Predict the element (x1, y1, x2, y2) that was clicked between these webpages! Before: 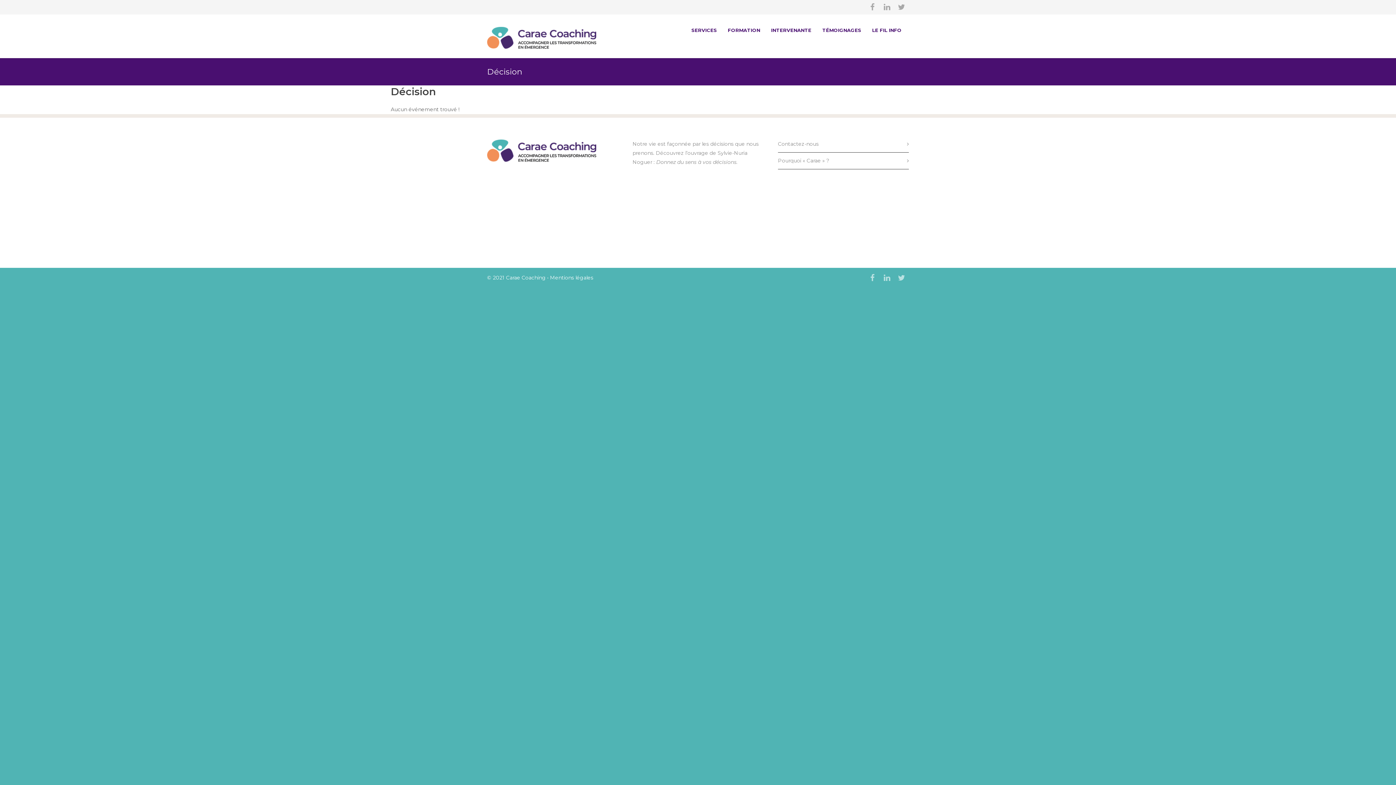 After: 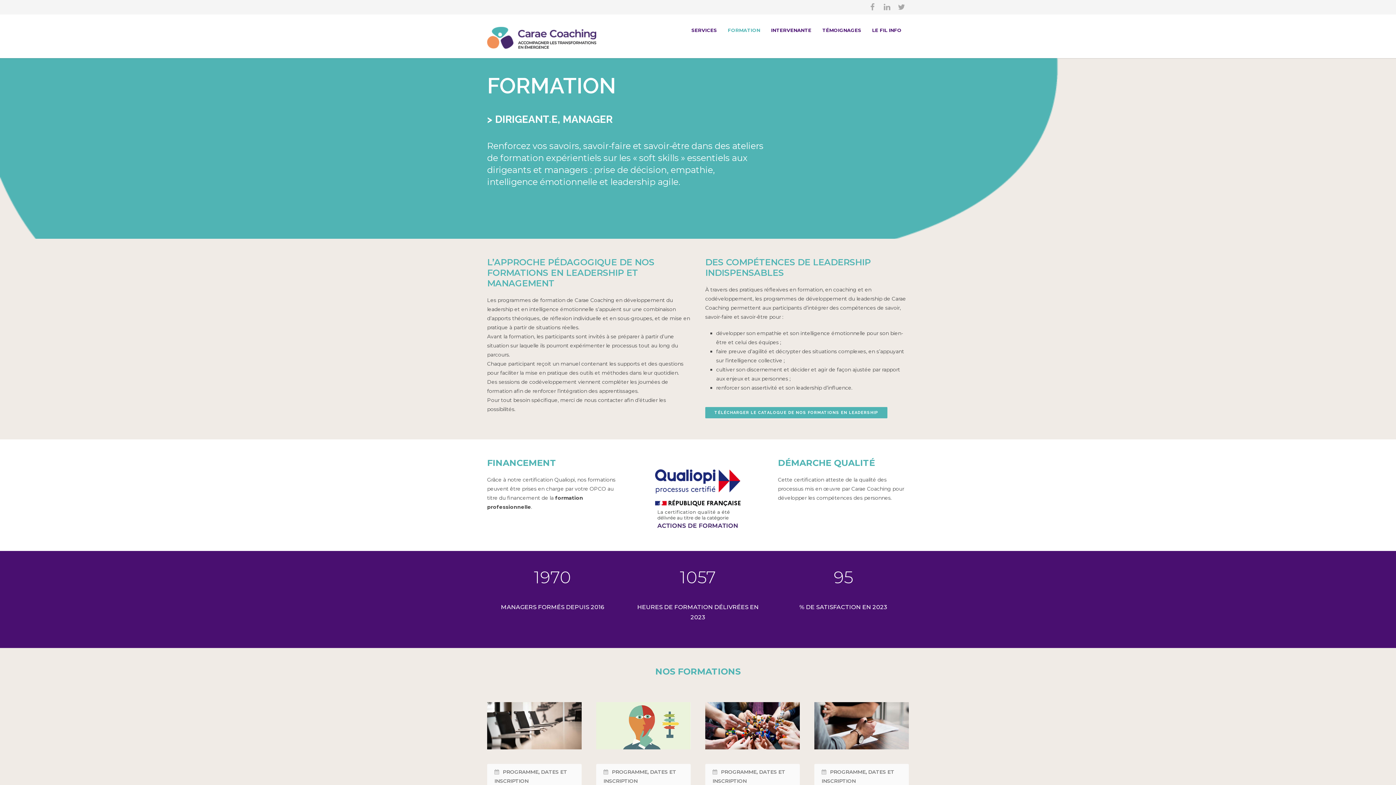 Action: bbox: (722, 27, 765, 33) label: FORMATION